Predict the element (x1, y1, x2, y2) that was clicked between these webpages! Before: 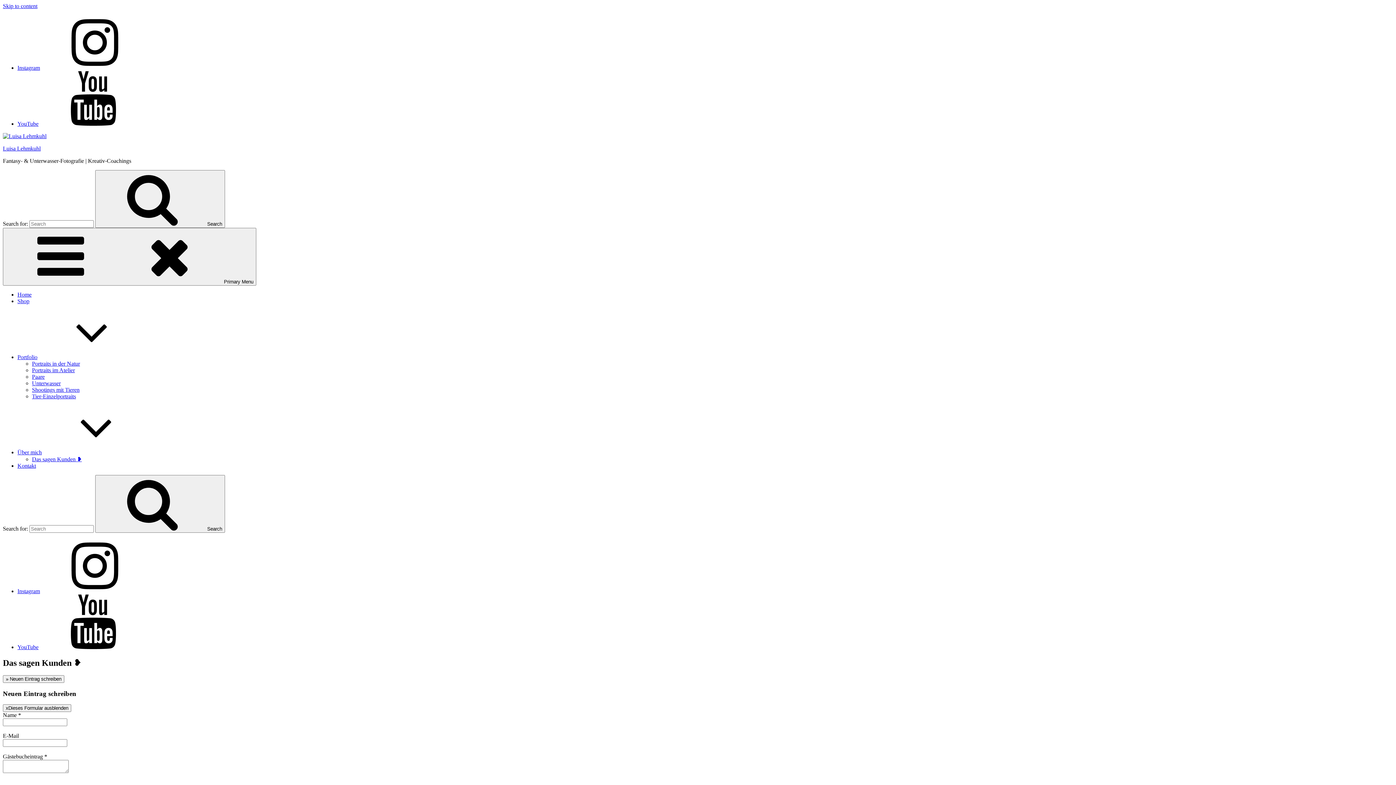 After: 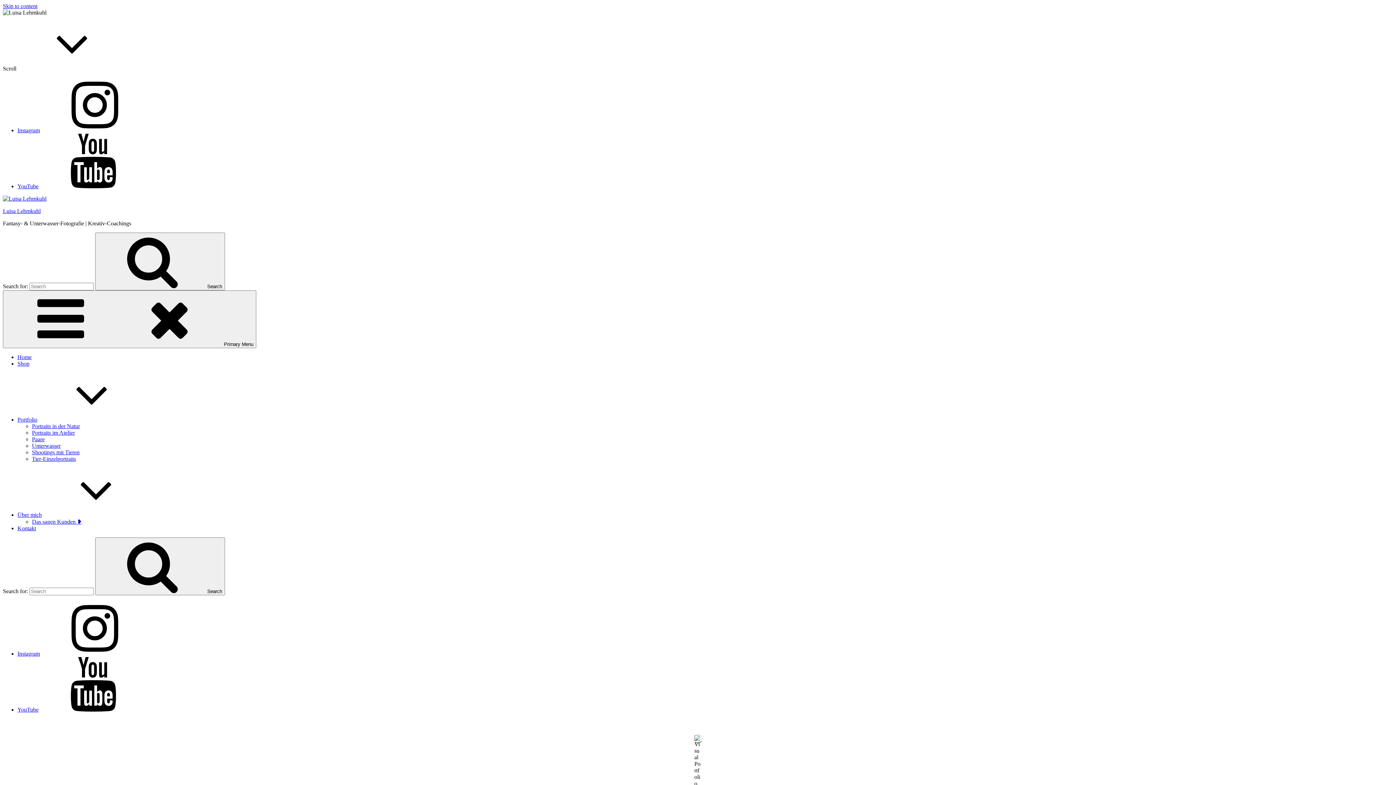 Action: bbox: (2, 133, 46, 139)